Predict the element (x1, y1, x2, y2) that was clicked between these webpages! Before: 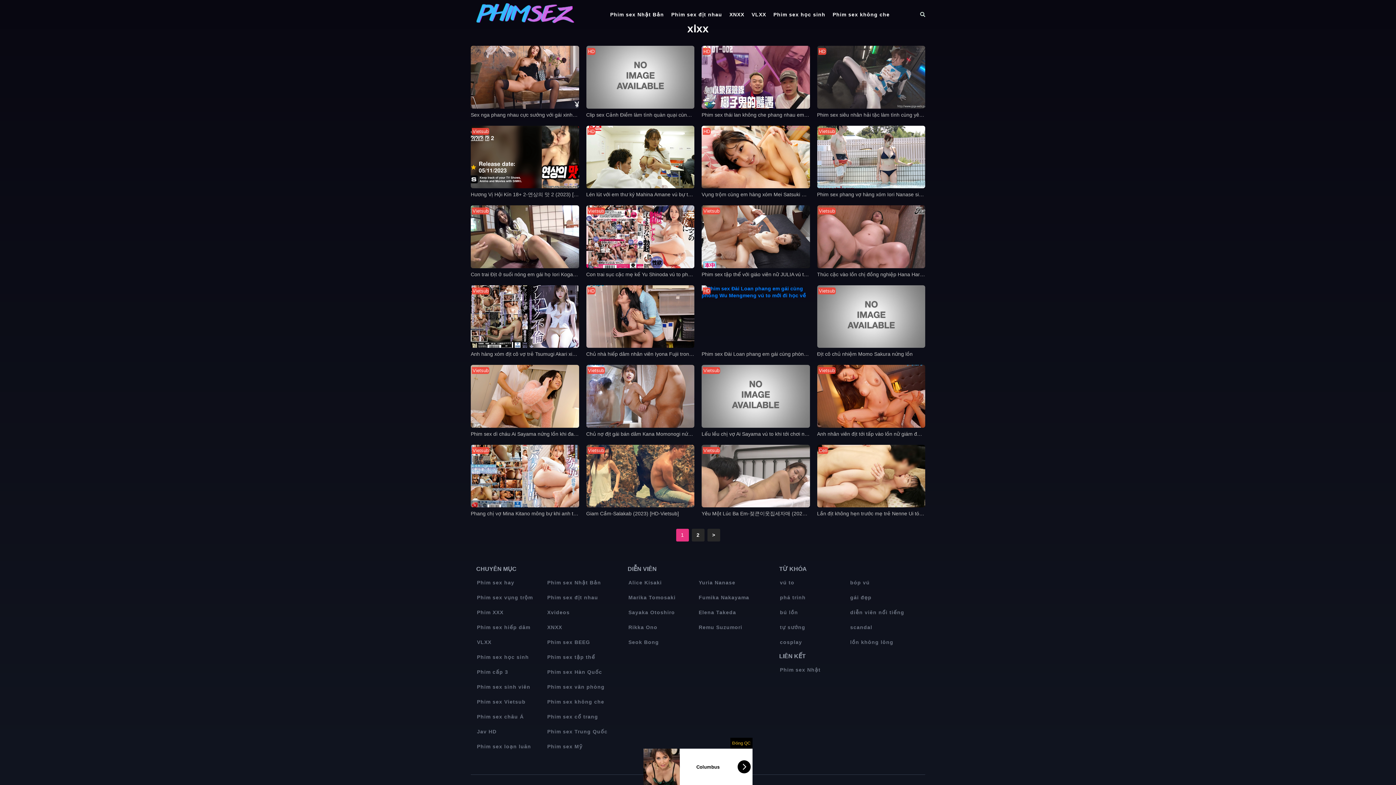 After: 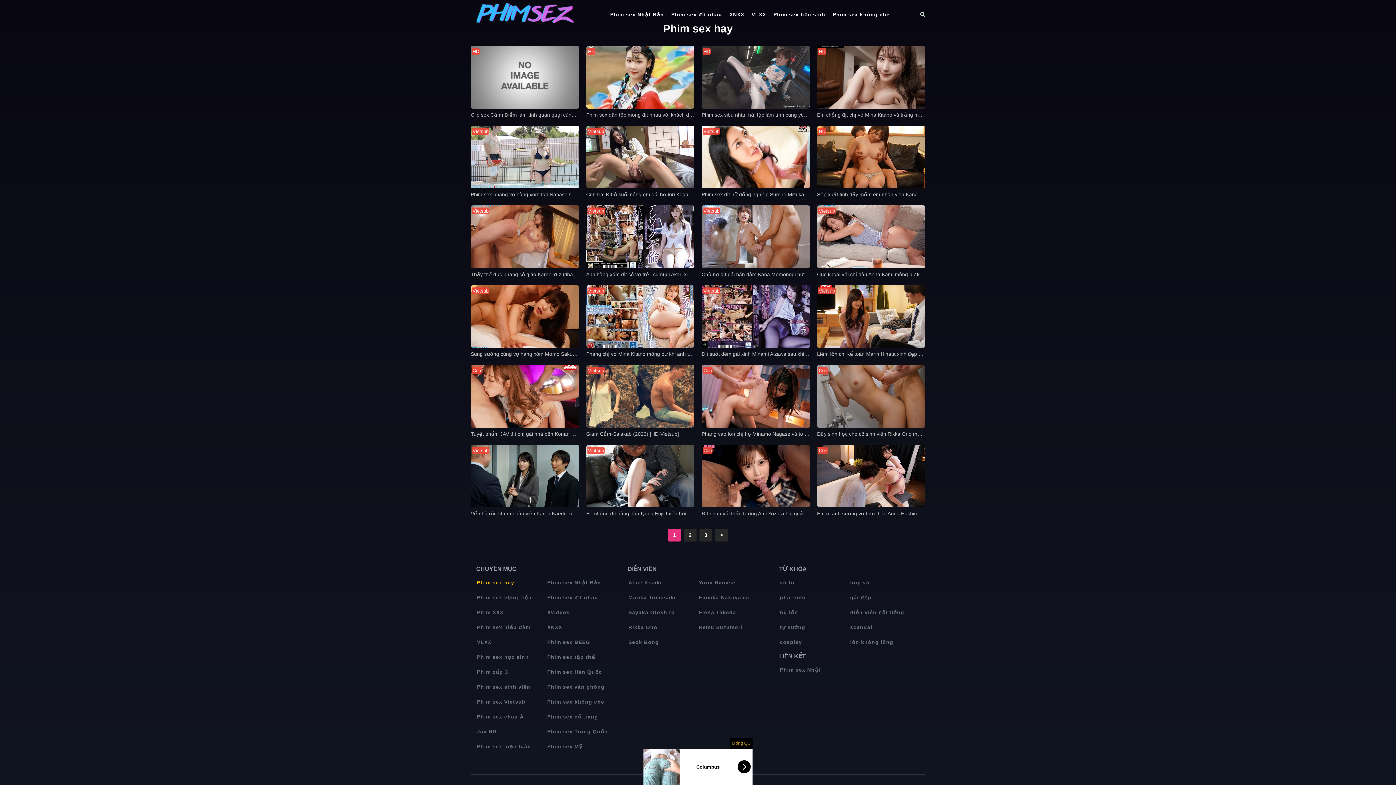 Action: label: Phim sex hay bbox: (476, 578, 546, 587)